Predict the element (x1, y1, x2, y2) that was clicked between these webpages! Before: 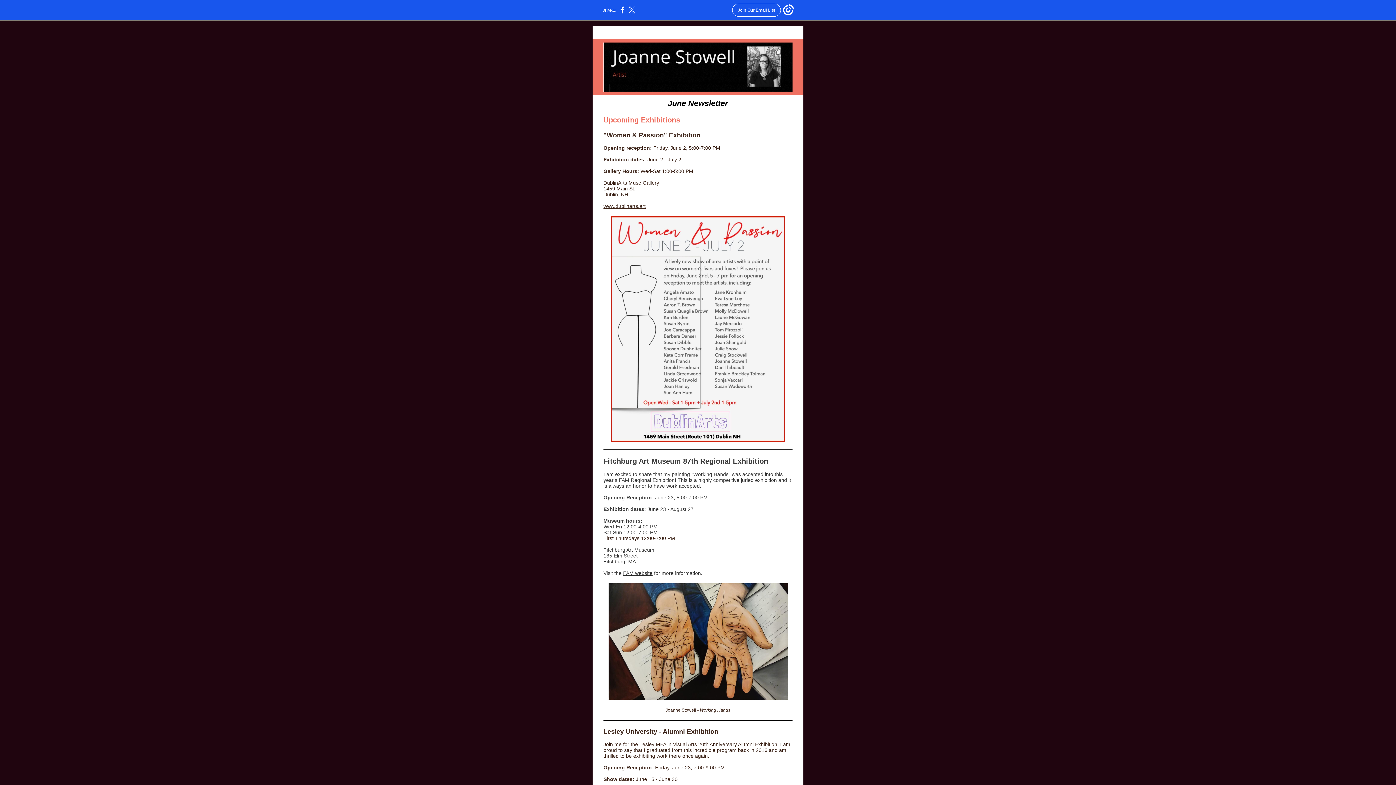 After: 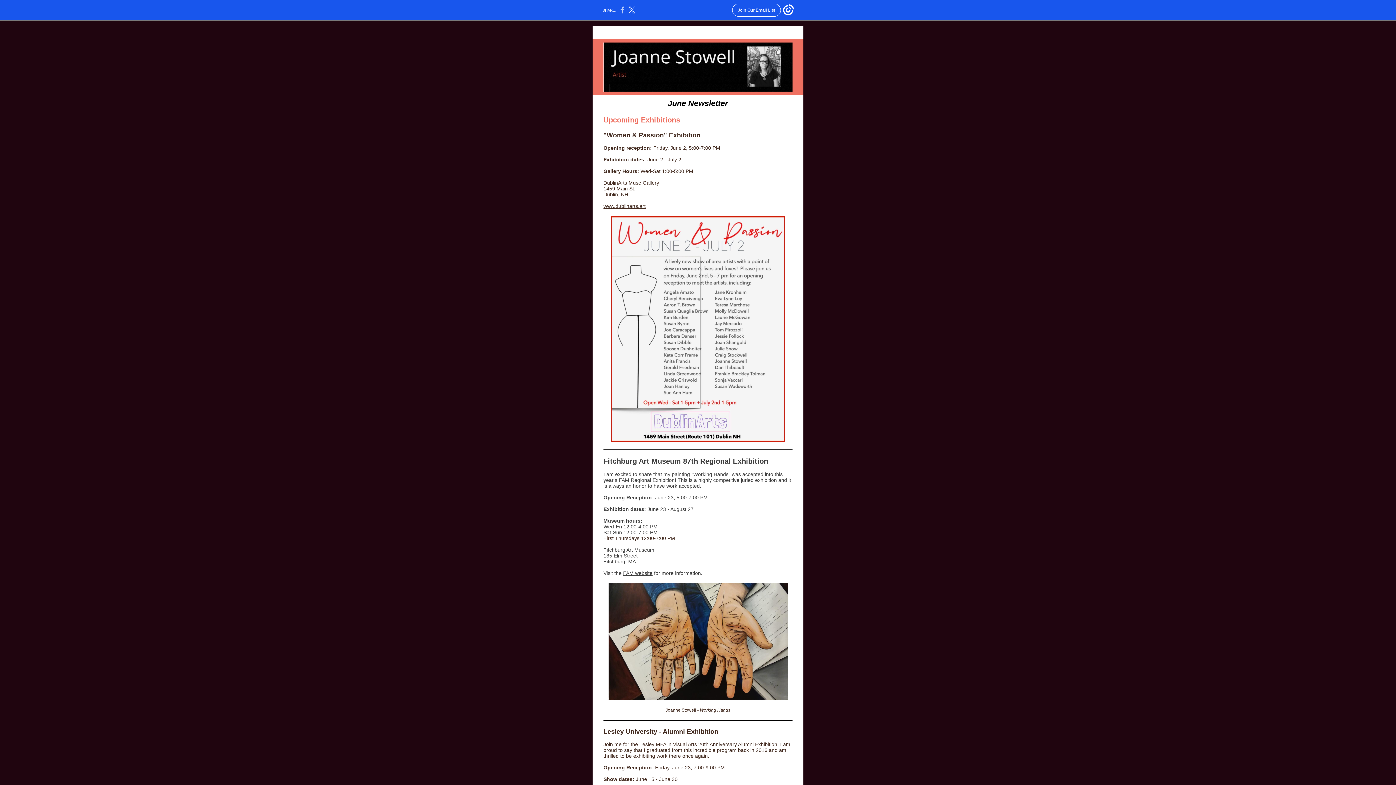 Action: bbox: (620, 10, 624, 14)